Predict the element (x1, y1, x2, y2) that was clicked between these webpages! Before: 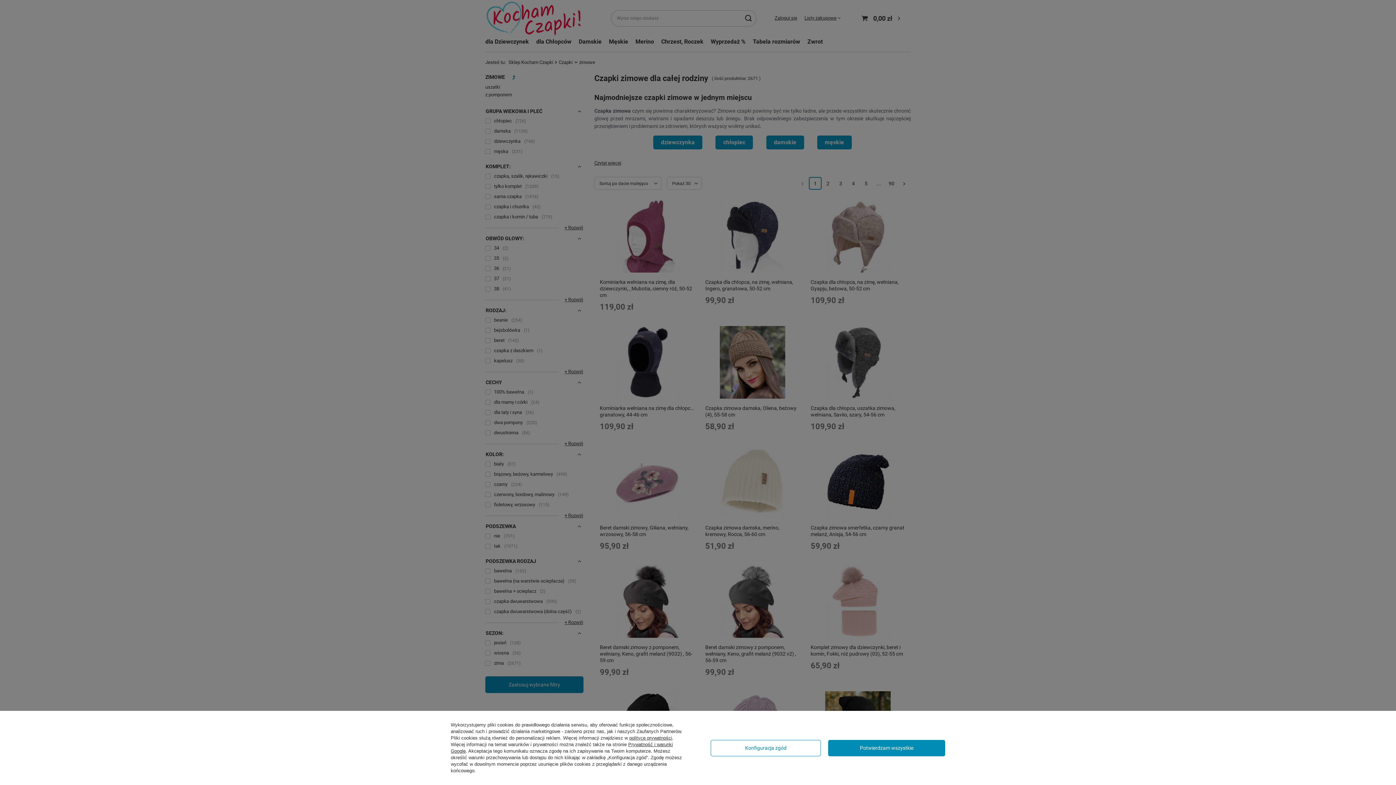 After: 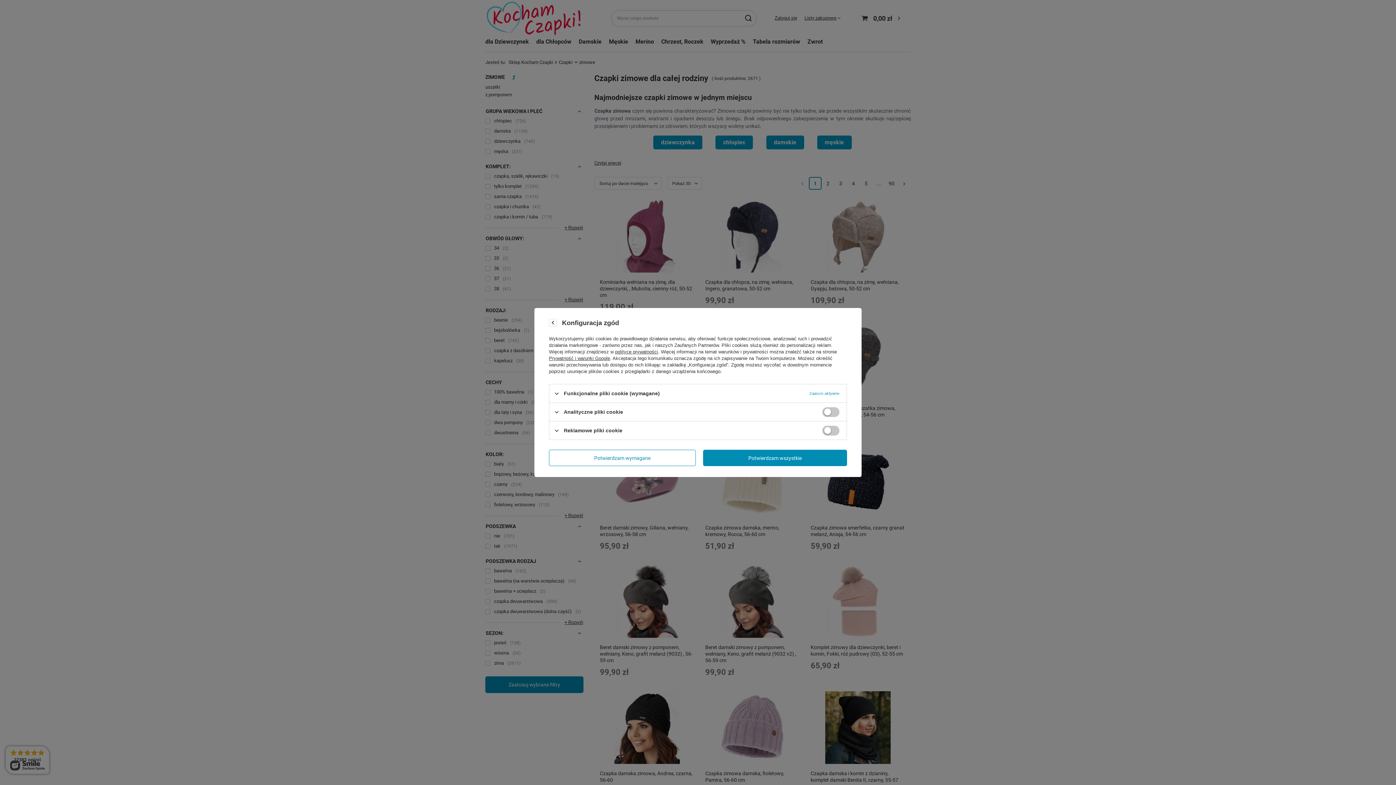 Action: bbox: (710, 740, 821, 756) label: Konfiguracja zgód